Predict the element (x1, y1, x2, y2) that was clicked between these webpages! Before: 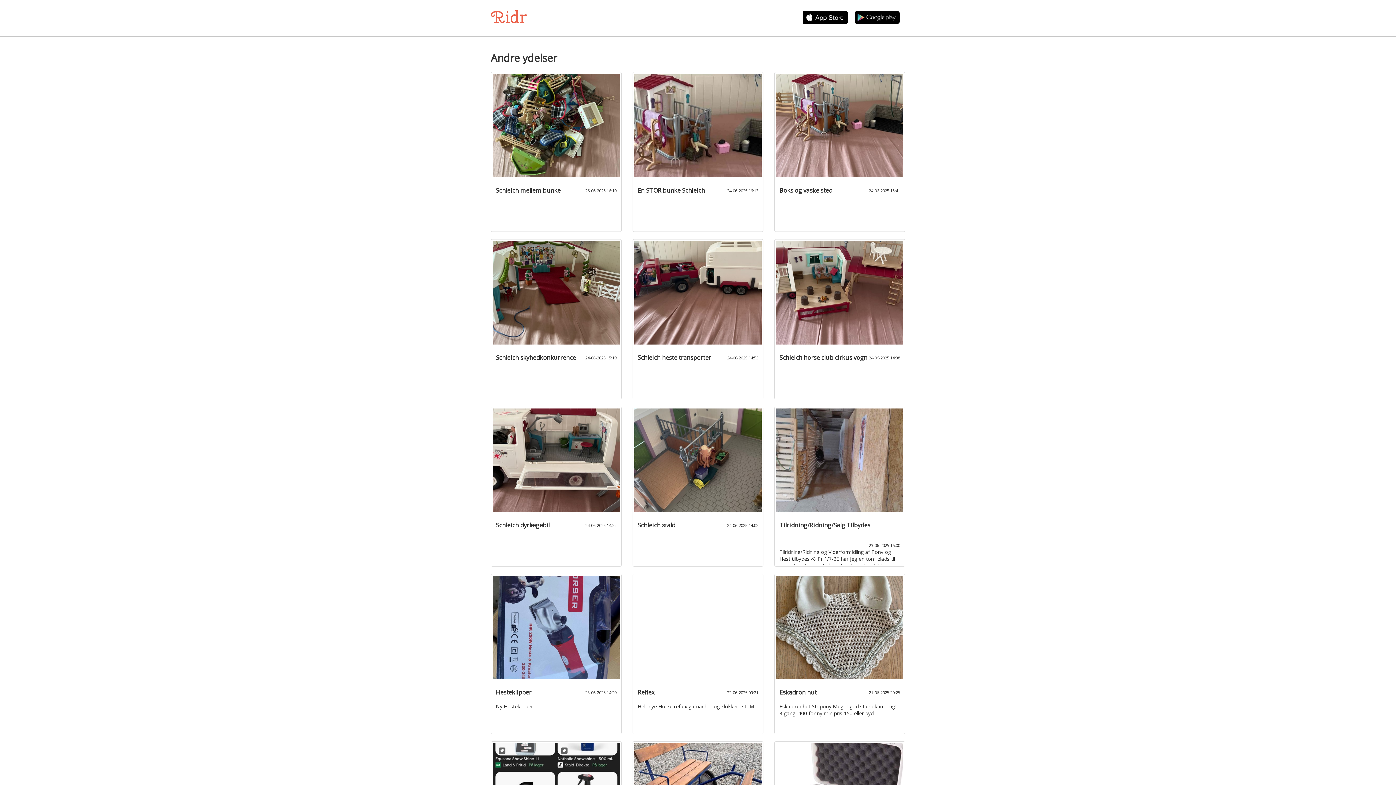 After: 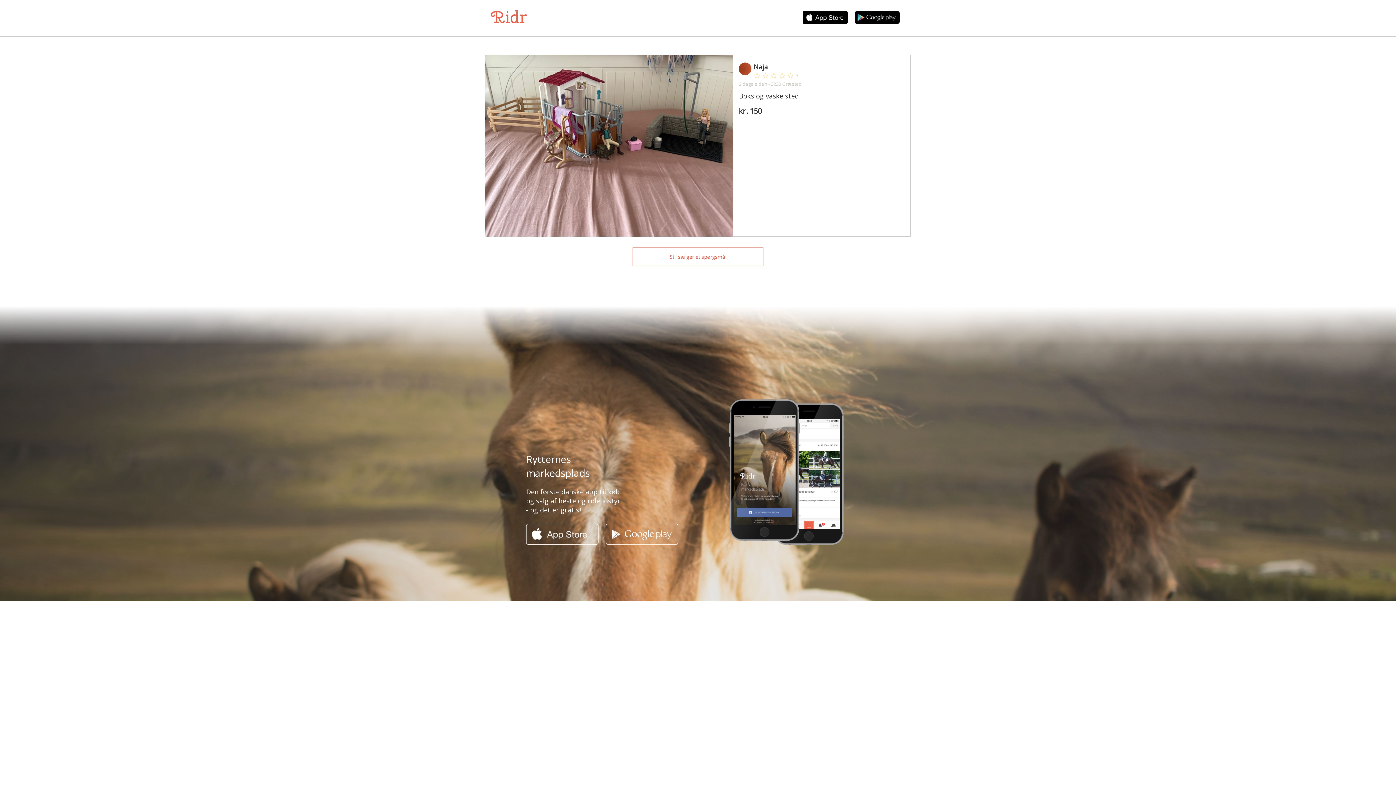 Action: label: Boks og vaske sted
24-06-2025 15:41 bbox: (774, 71, 905, 232)